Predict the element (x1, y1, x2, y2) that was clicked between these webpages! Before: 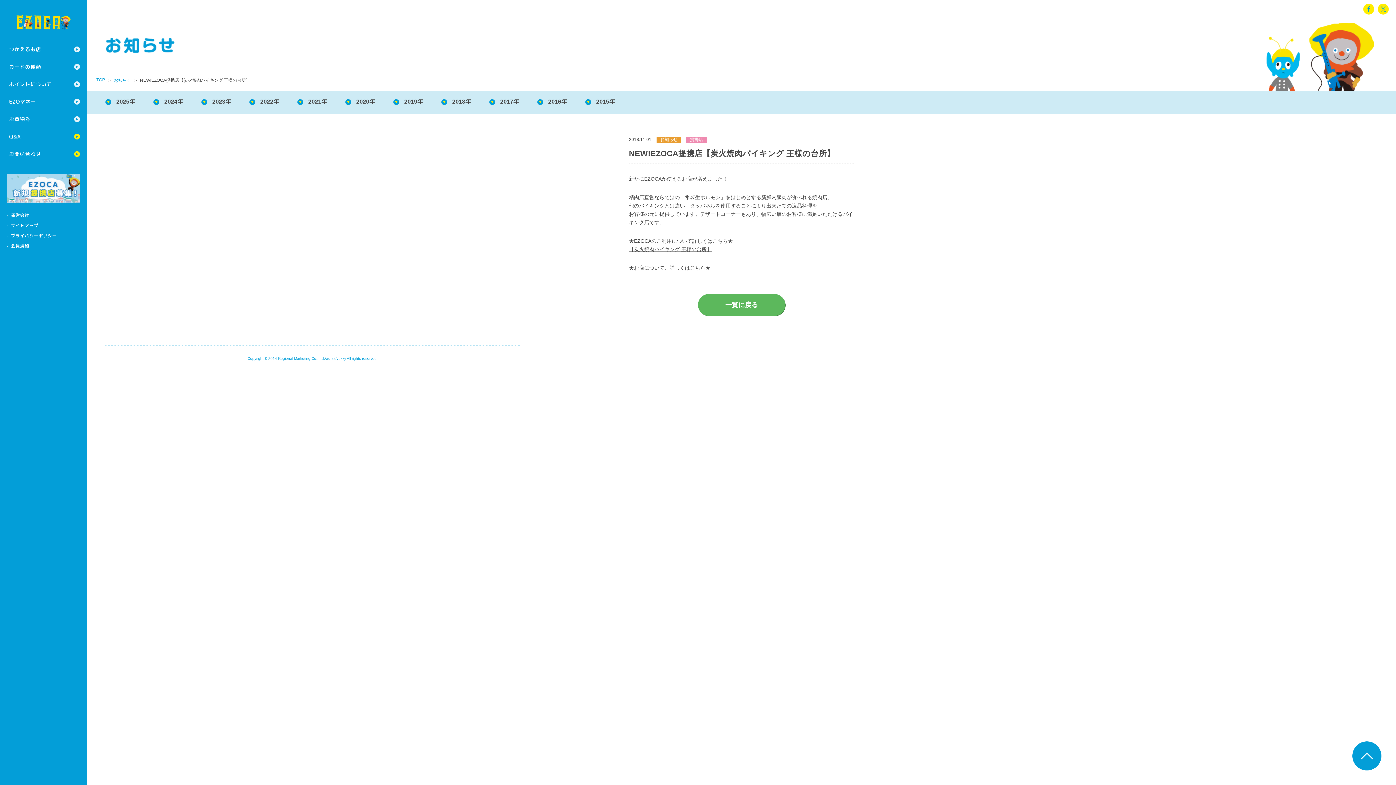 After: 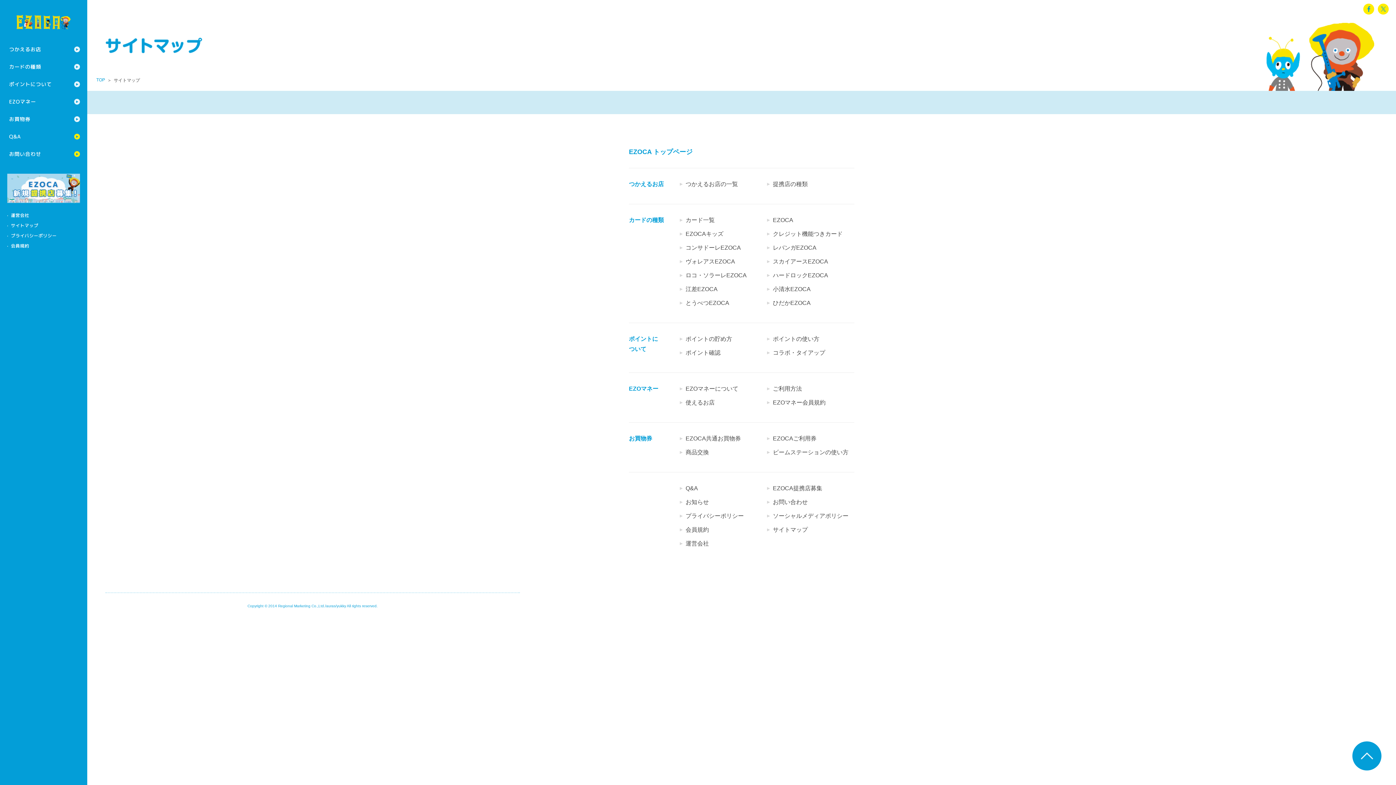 Action: bbox: (0, 220, 87, 230) label: サイトマップ